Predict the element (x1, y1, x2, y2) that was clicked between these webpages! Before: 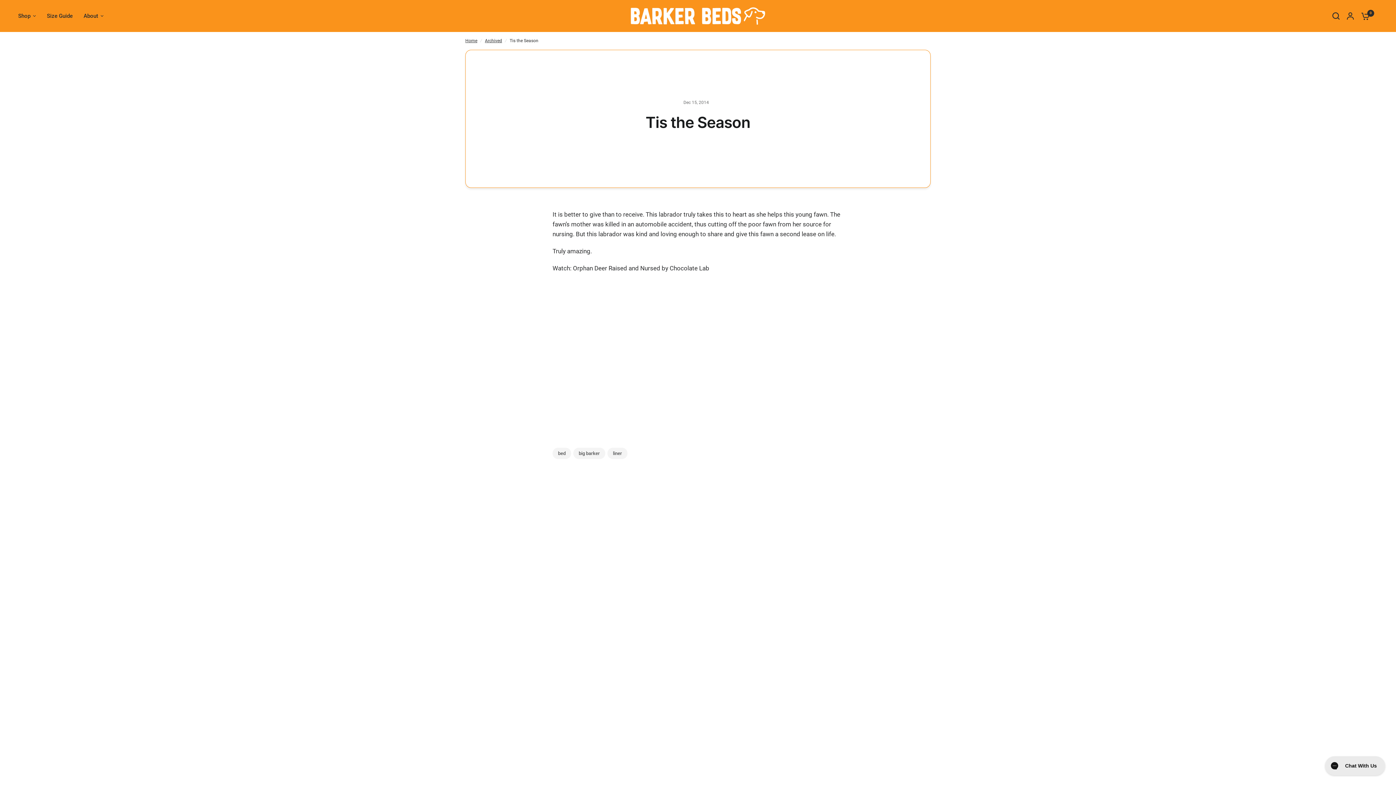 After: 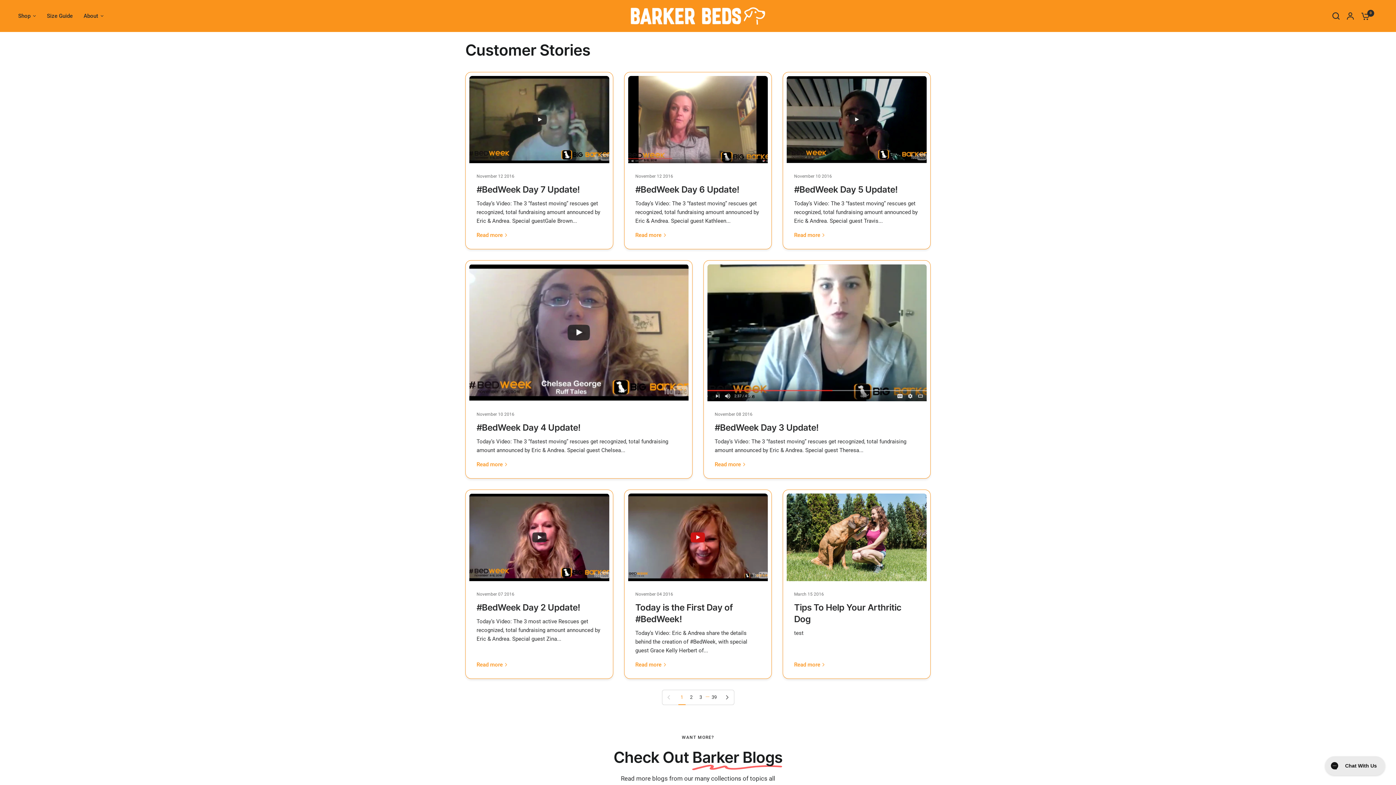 Action: bbox: (573, 448, 605, 459) label: big barker